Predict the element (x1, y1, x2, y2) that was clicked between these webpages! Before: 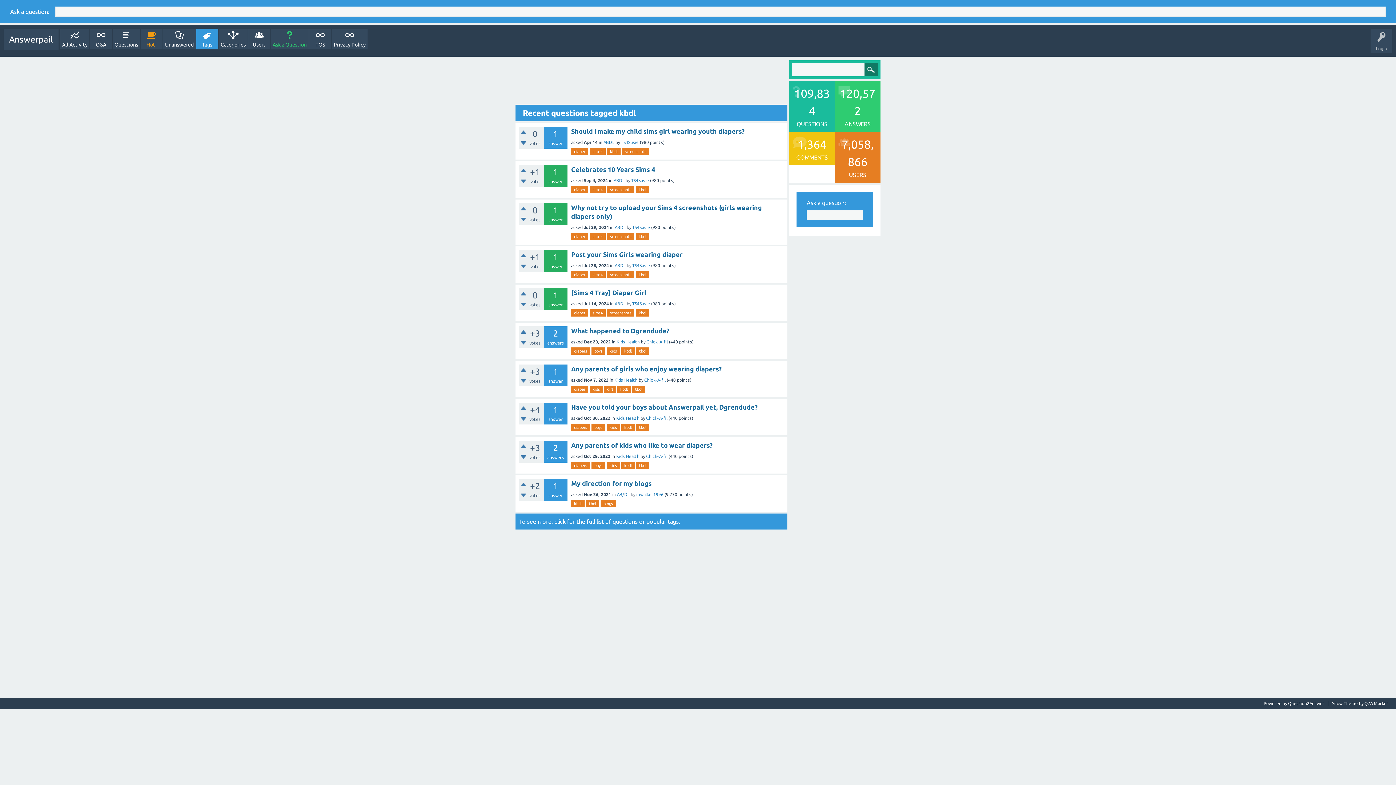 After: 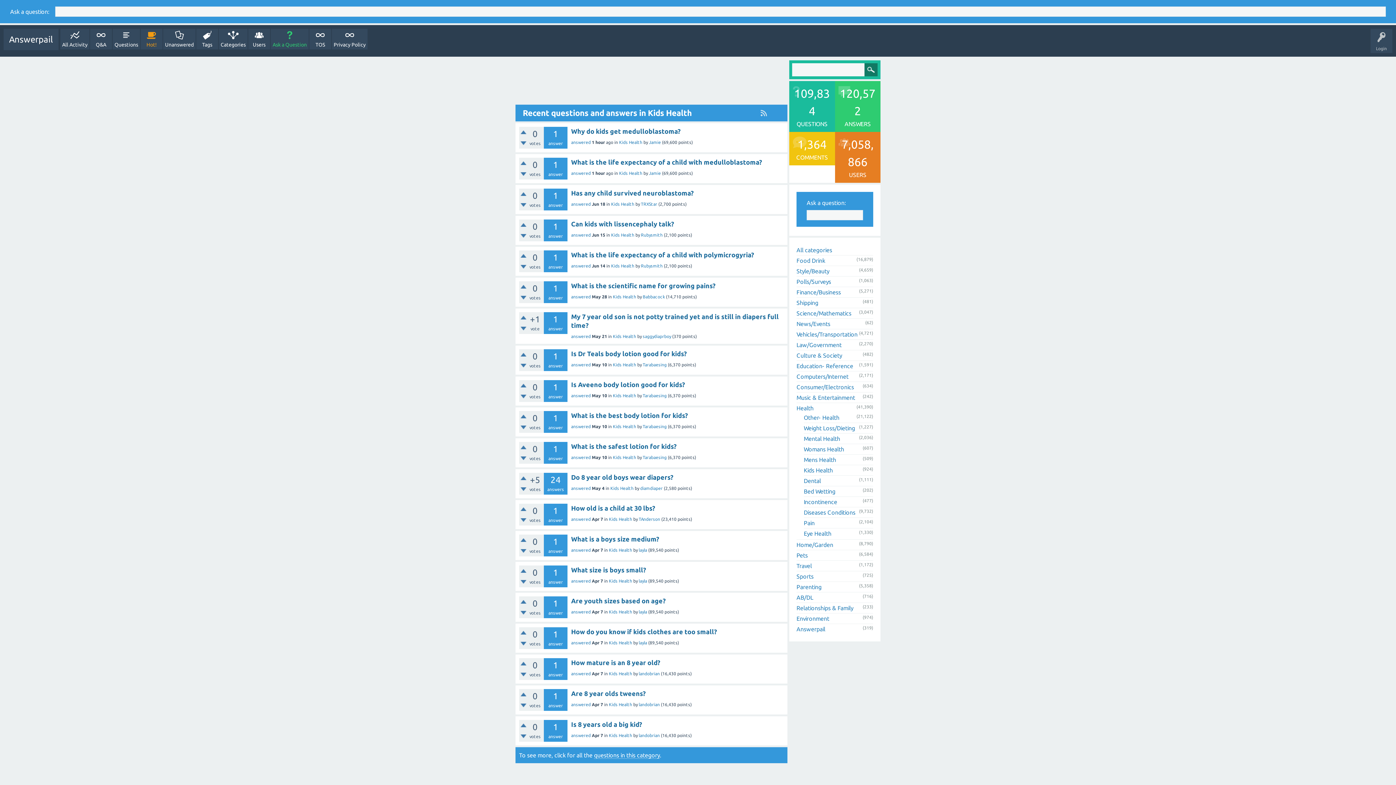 Action: bbox: (616, 339, 640, 344) label: Kids Health